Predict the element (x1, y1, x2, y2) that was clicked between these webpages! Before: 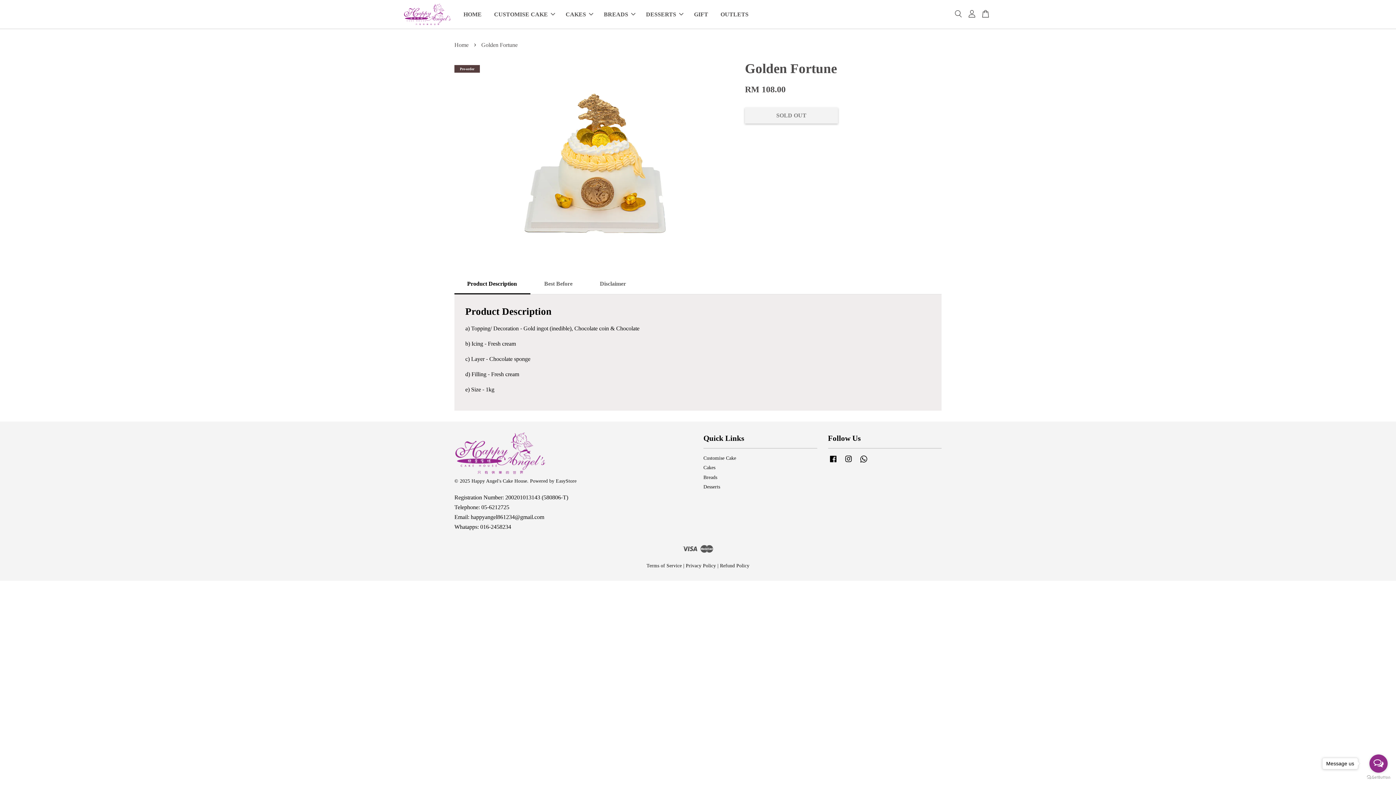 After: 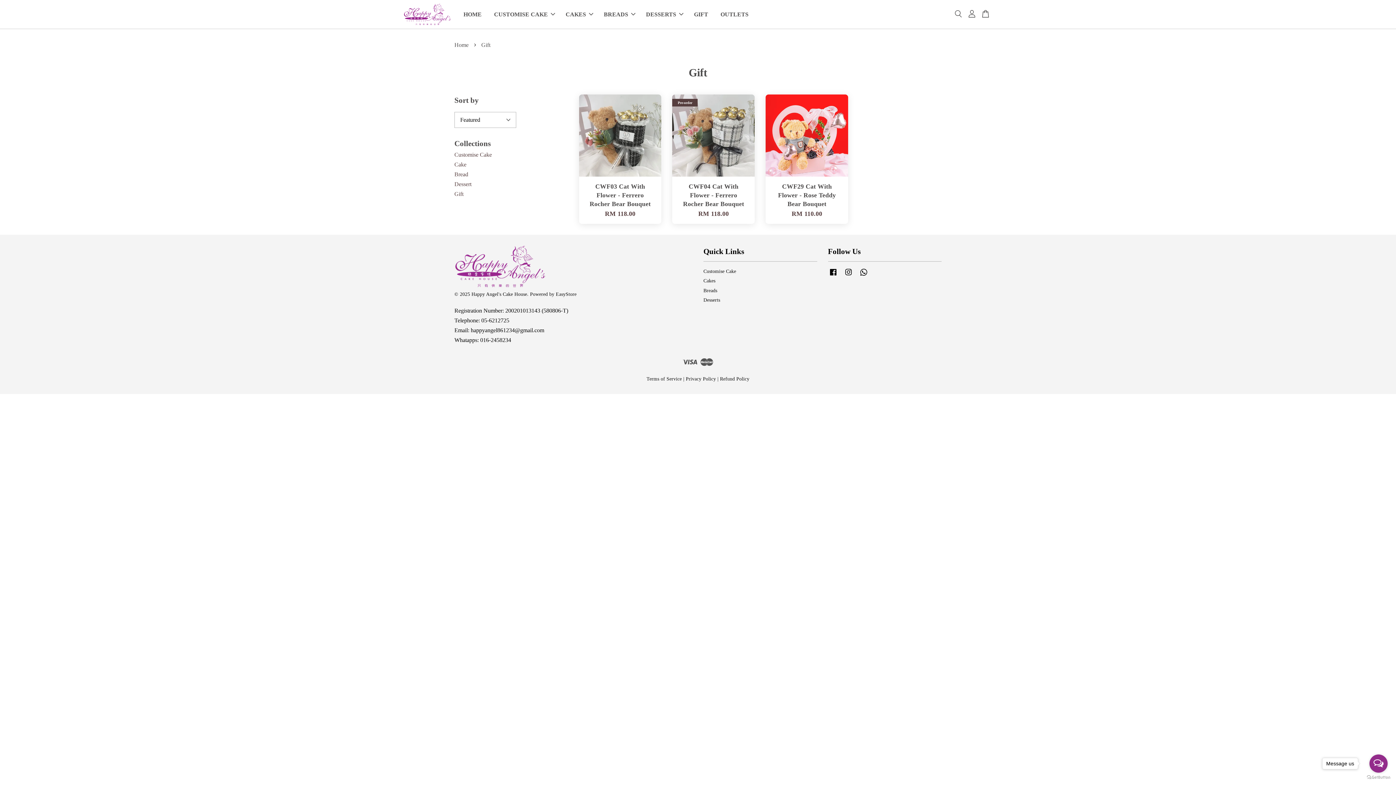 Action: label: GIFT bbox: (688, 4, 713, 24)